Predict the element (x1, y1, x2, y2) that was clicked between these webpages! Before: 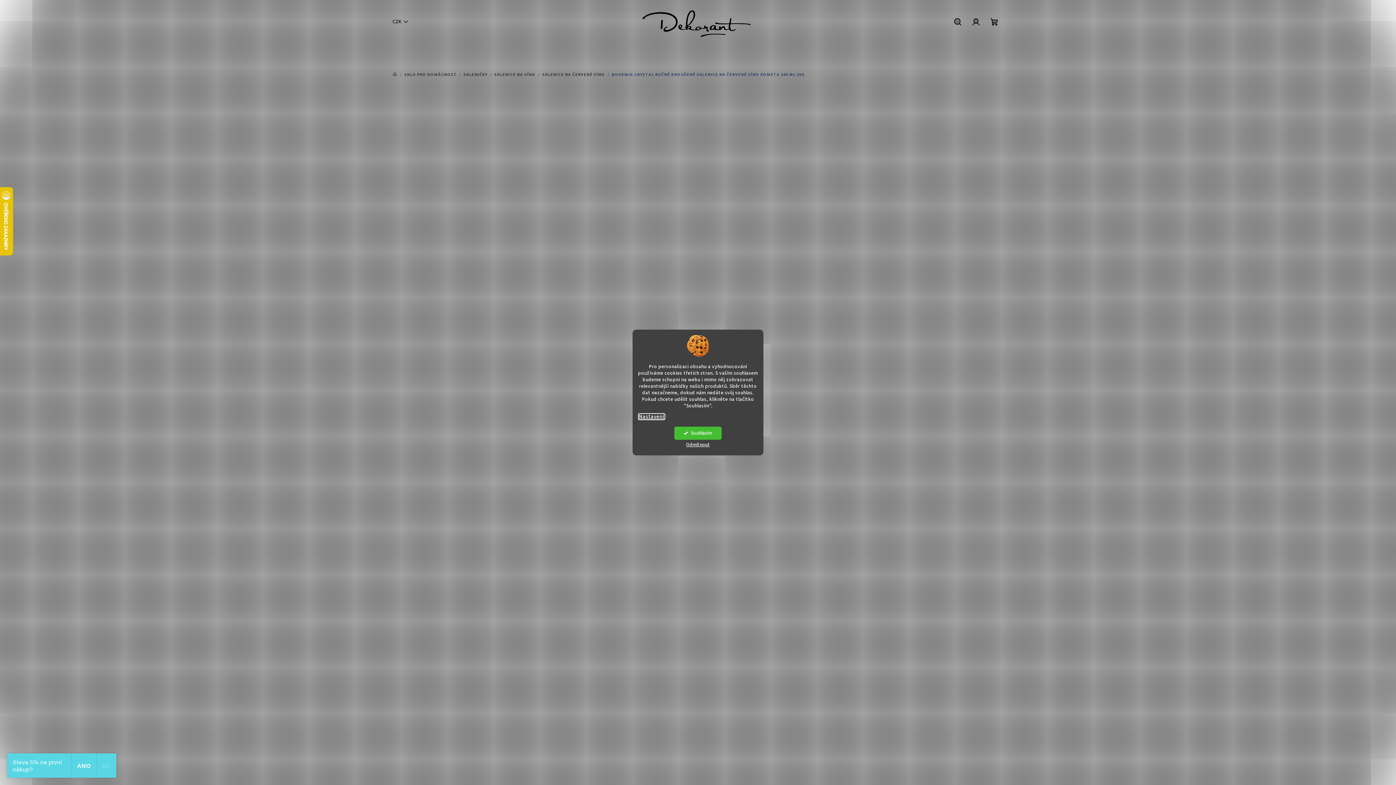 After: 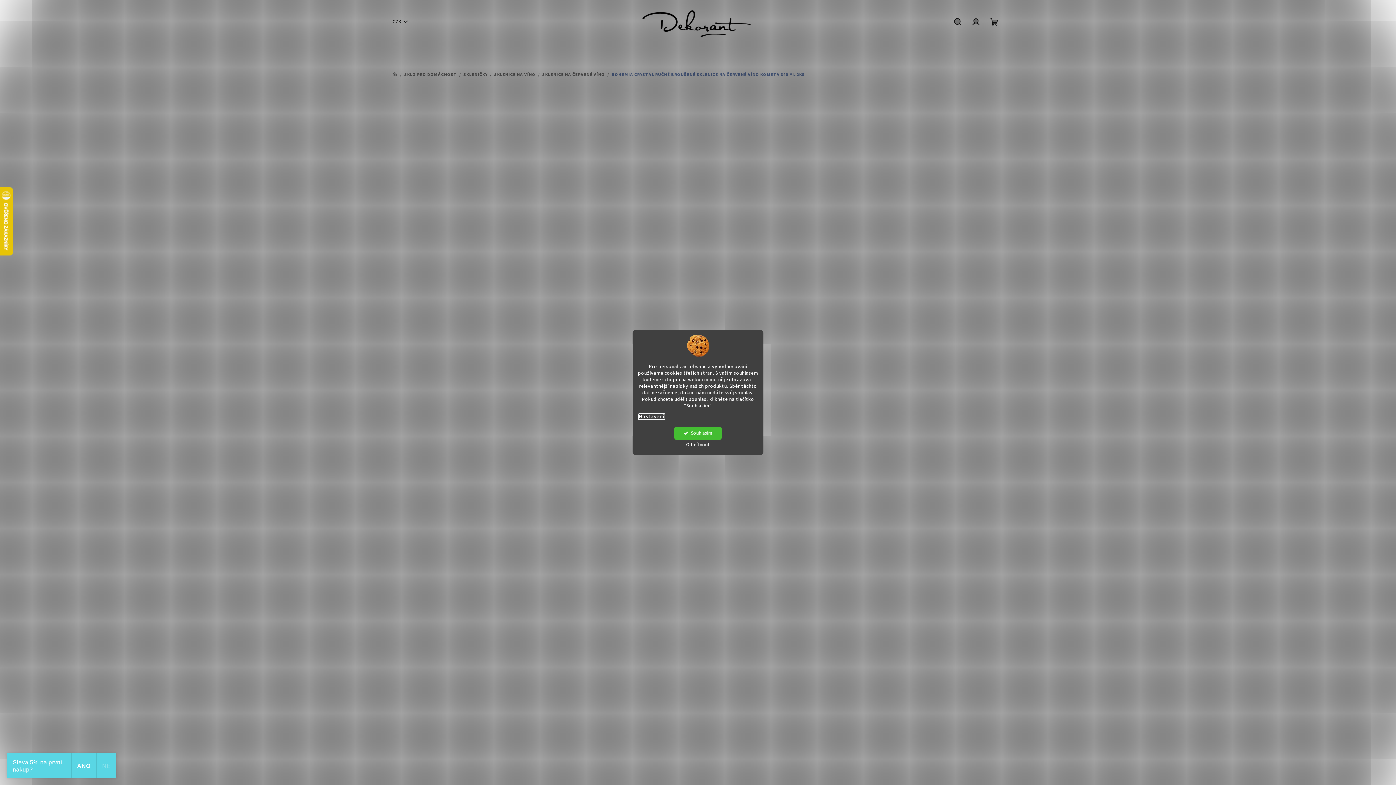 Action: label: Nastavení bbox: (638, 413, 665, 420)